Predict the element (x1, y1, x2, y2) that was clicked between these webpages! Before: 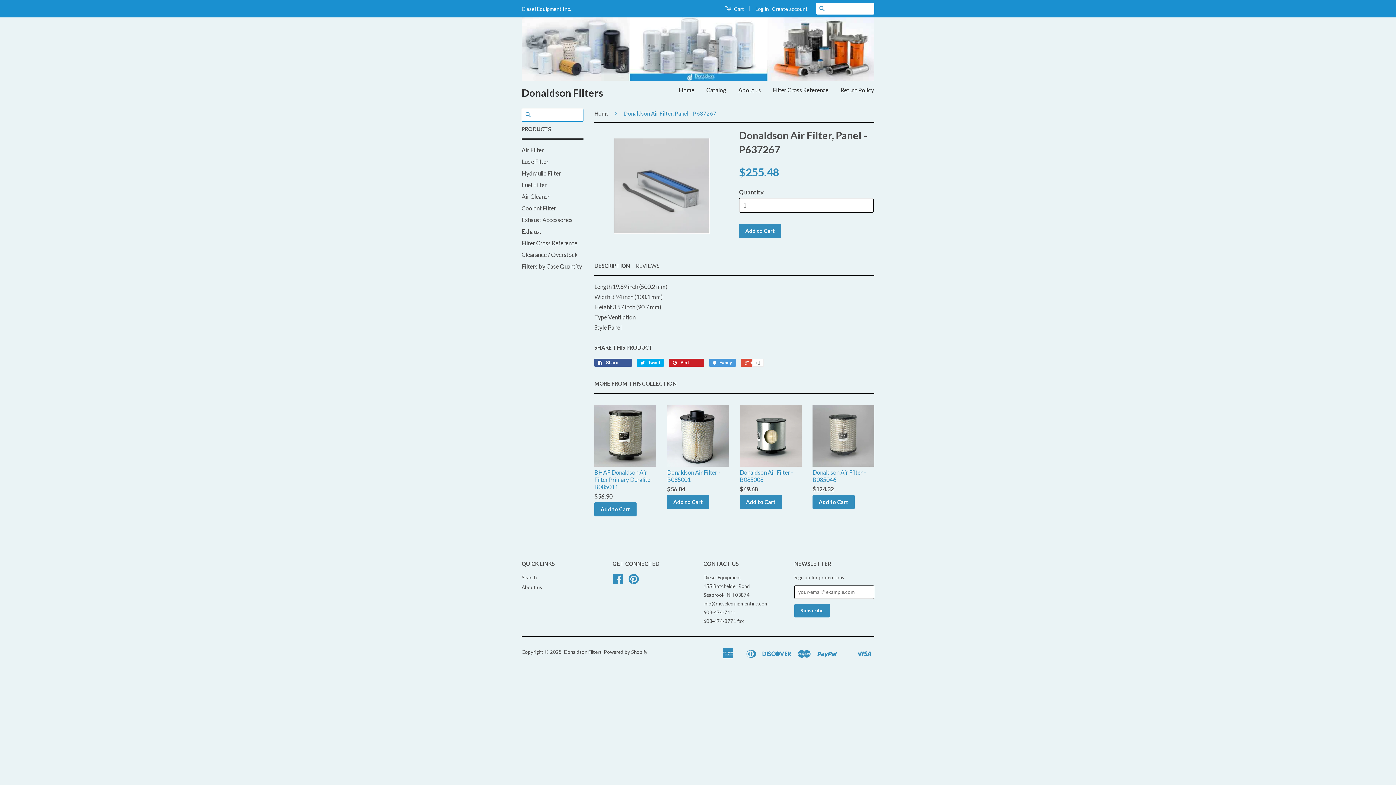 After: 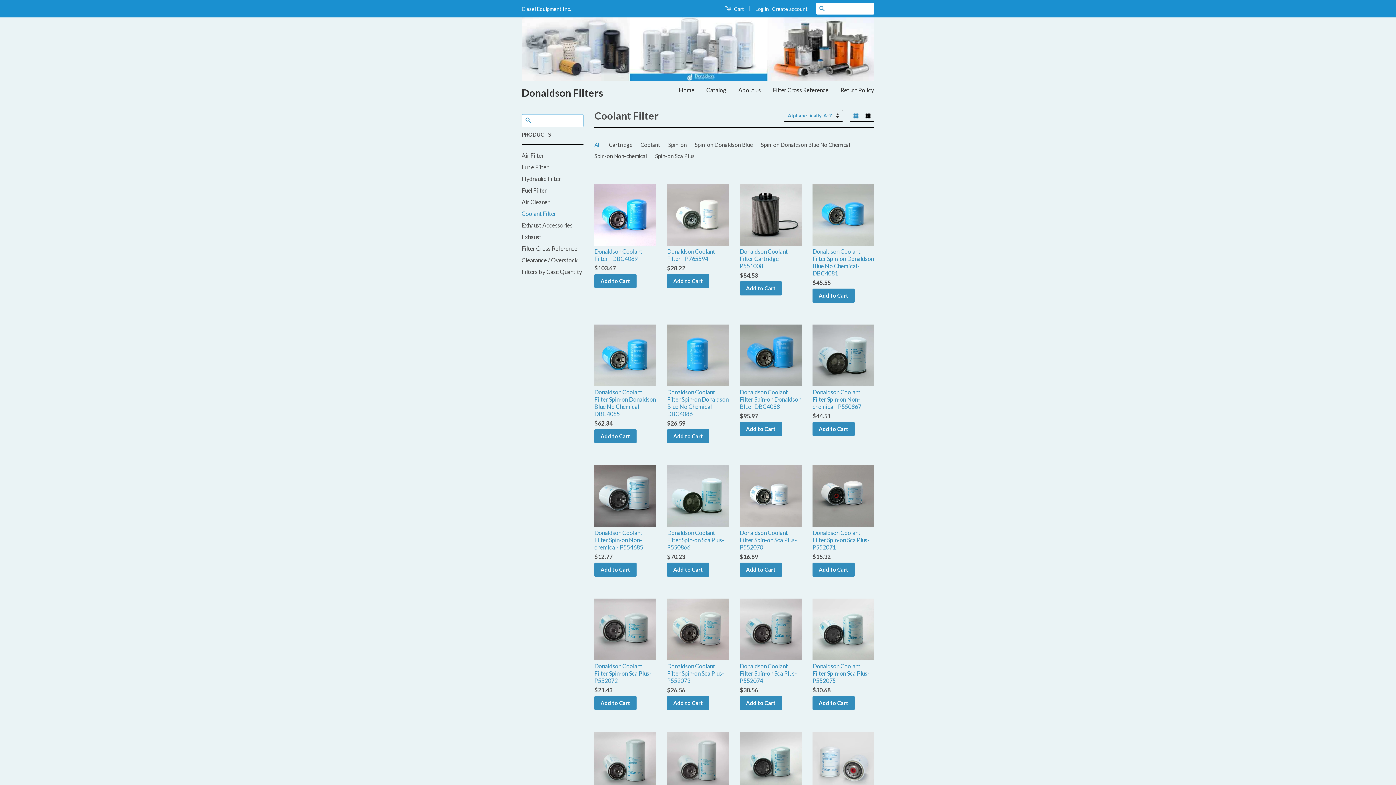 Action: label: Coolant Filter bbox: (521, 204, 556, 211)